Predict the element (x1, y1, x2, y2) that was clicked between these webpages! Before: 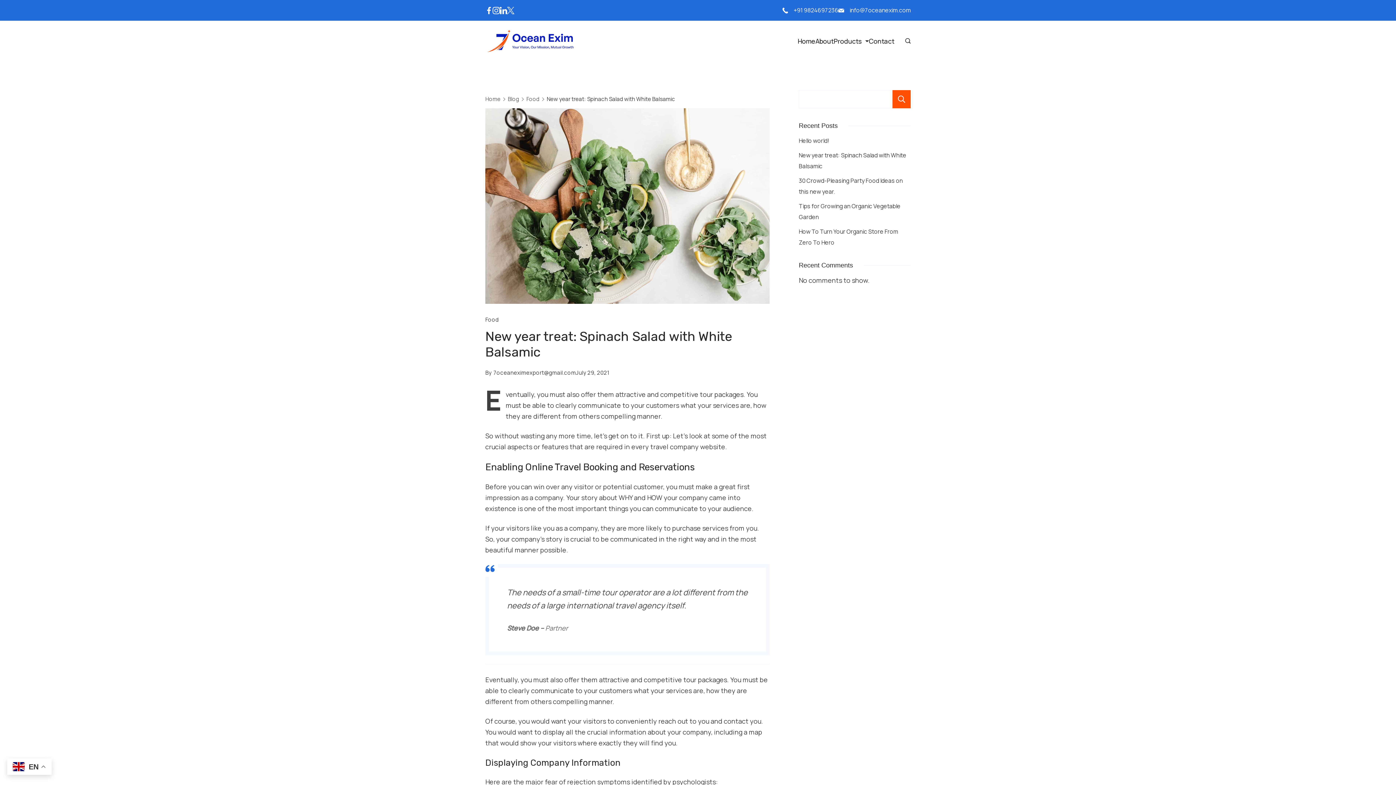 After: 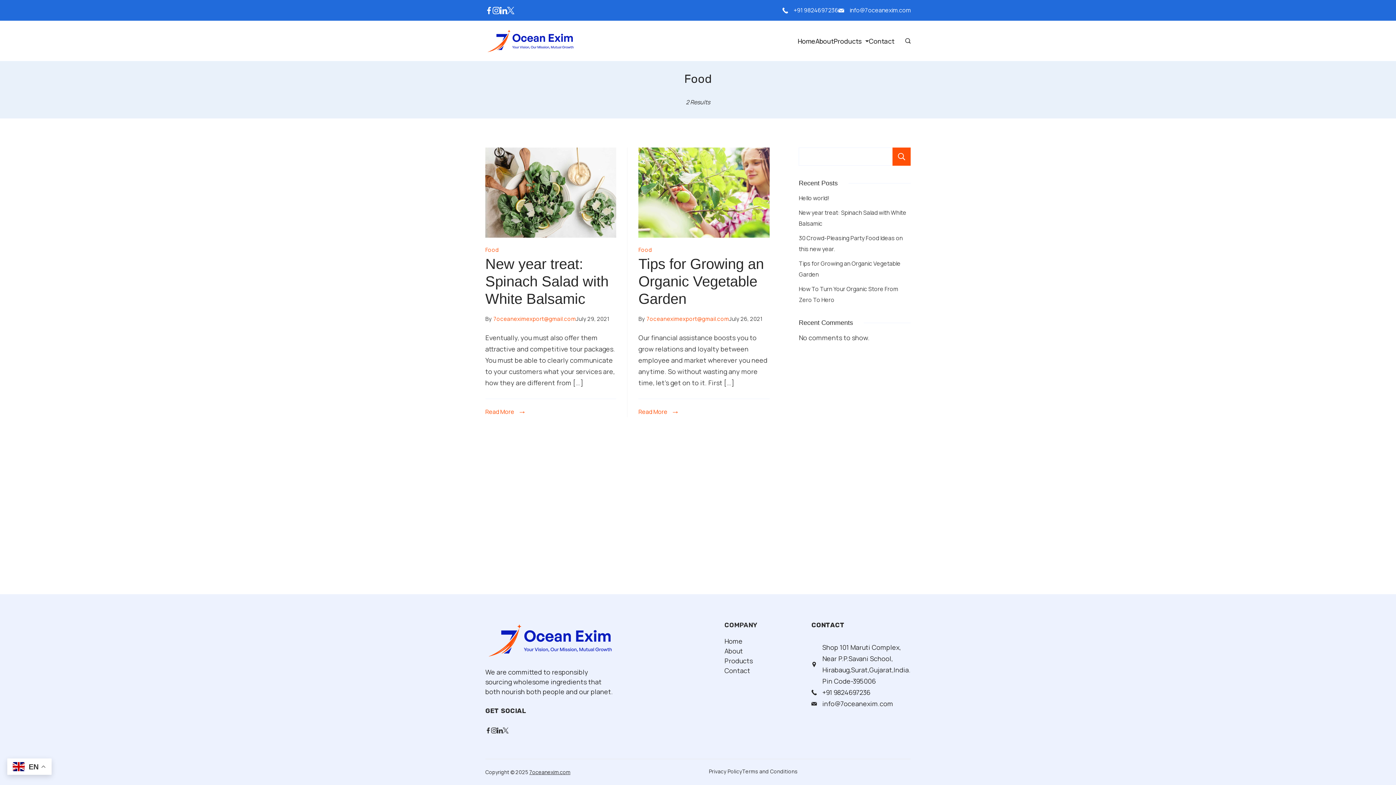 Action: label: Food bbox: (526, 95, 539, 103)